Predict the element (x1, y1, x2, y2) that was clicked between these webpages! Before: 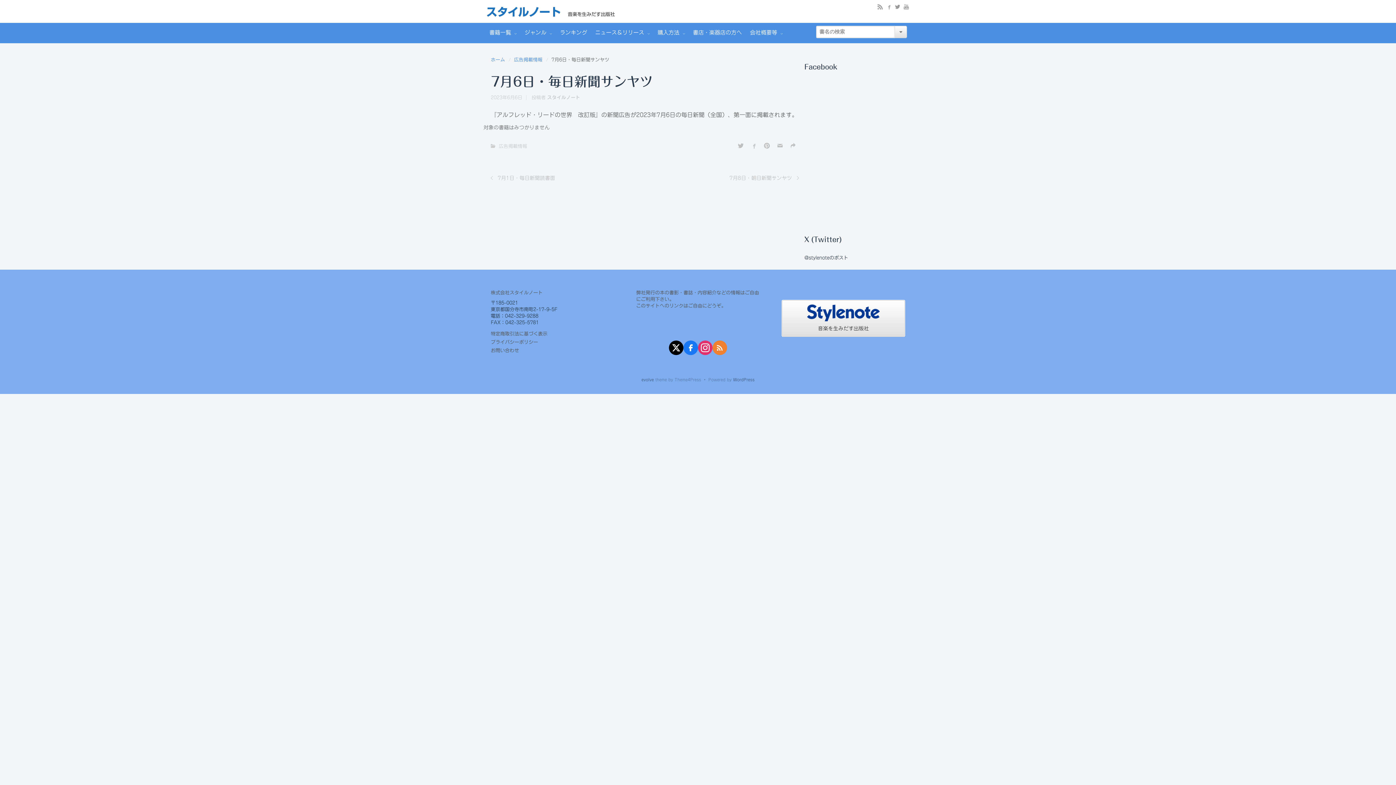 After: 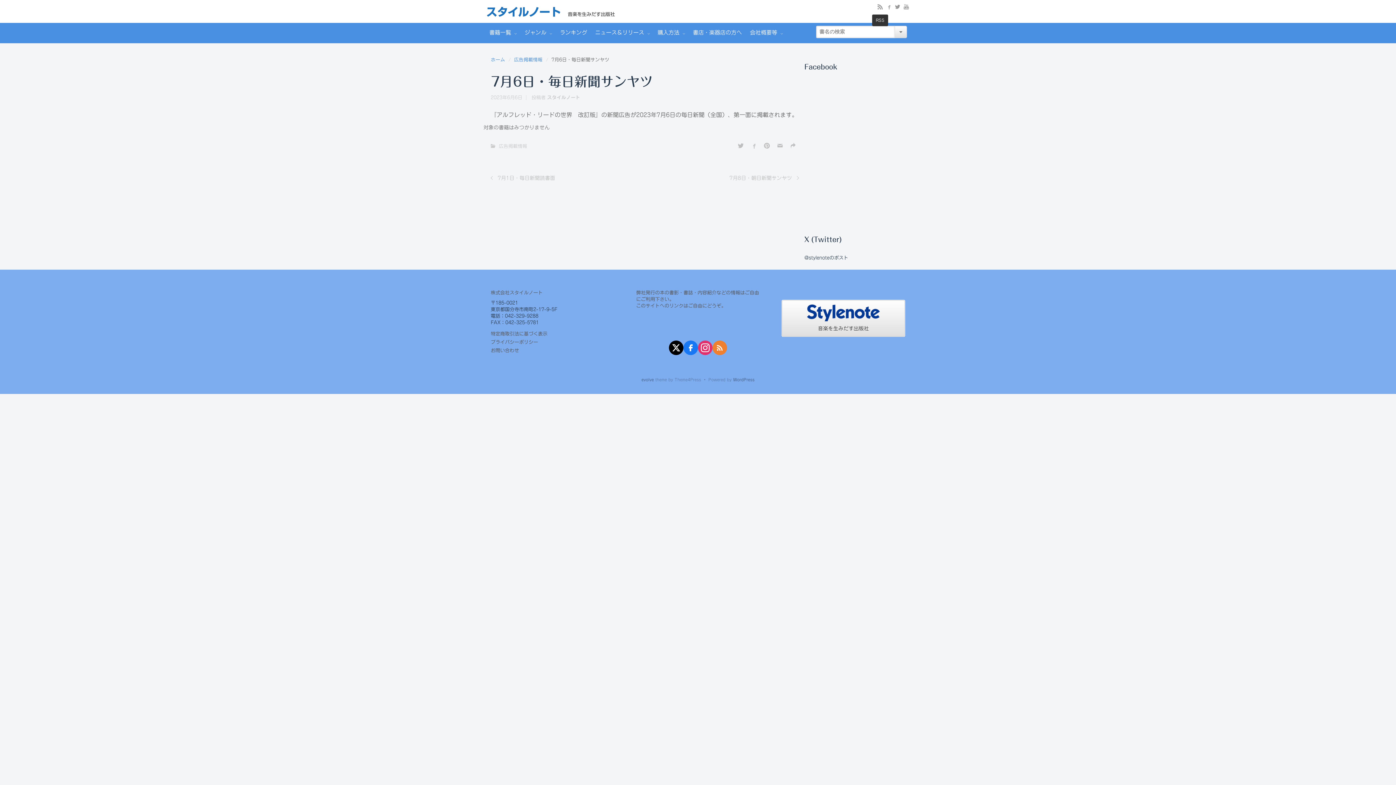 Action: bbox: (877, 3, 882, 10)